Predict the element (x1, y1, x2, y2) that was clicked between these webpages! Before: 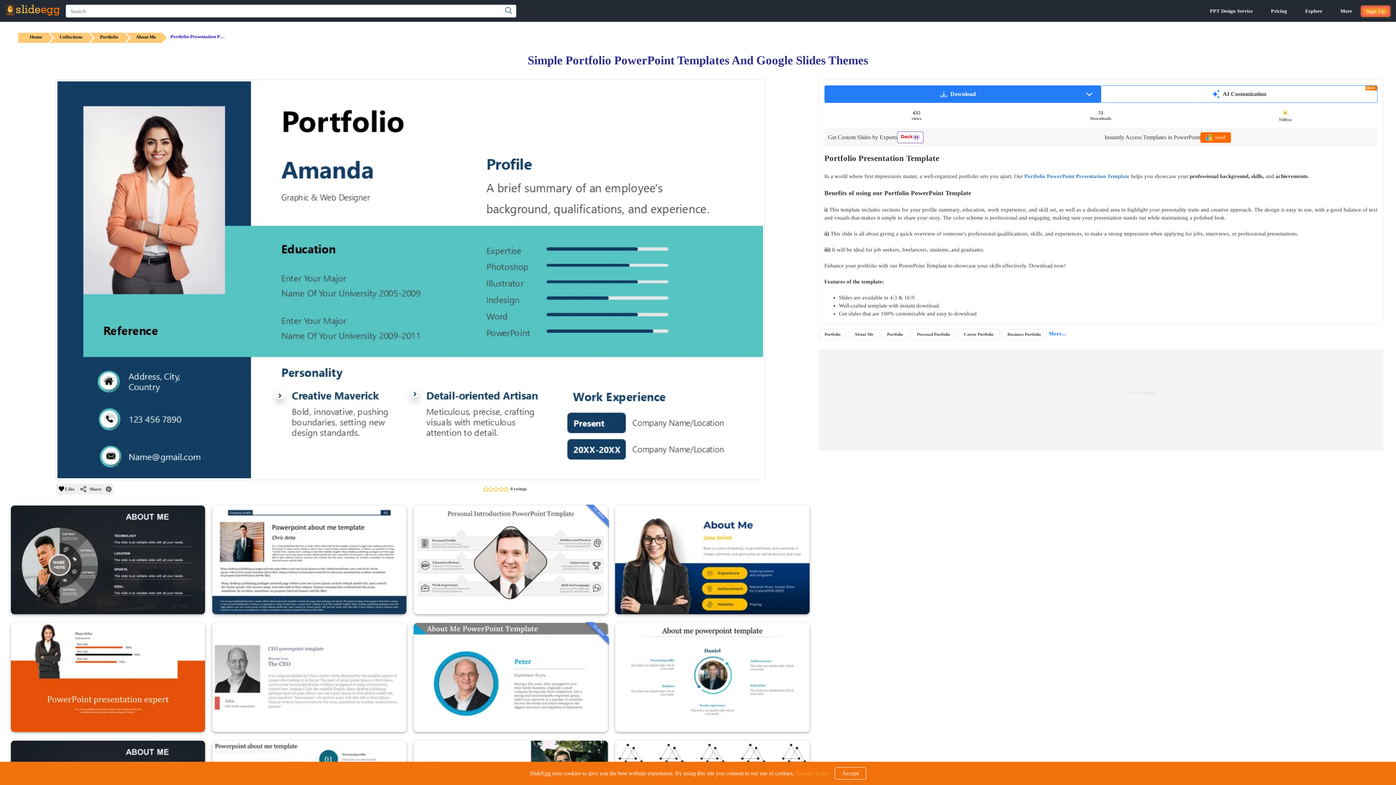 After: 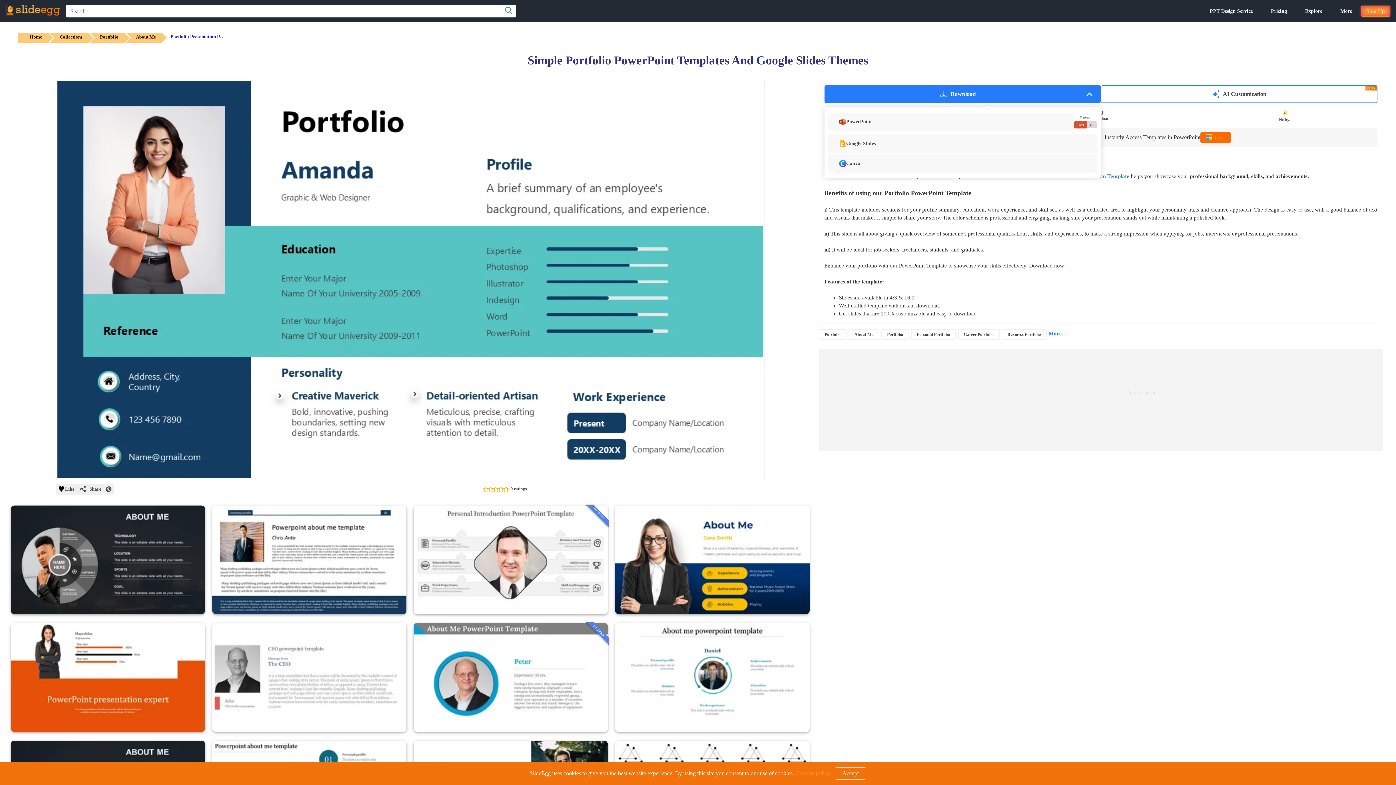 Action: bbox: (824, 85, 1101, 102) label: Download